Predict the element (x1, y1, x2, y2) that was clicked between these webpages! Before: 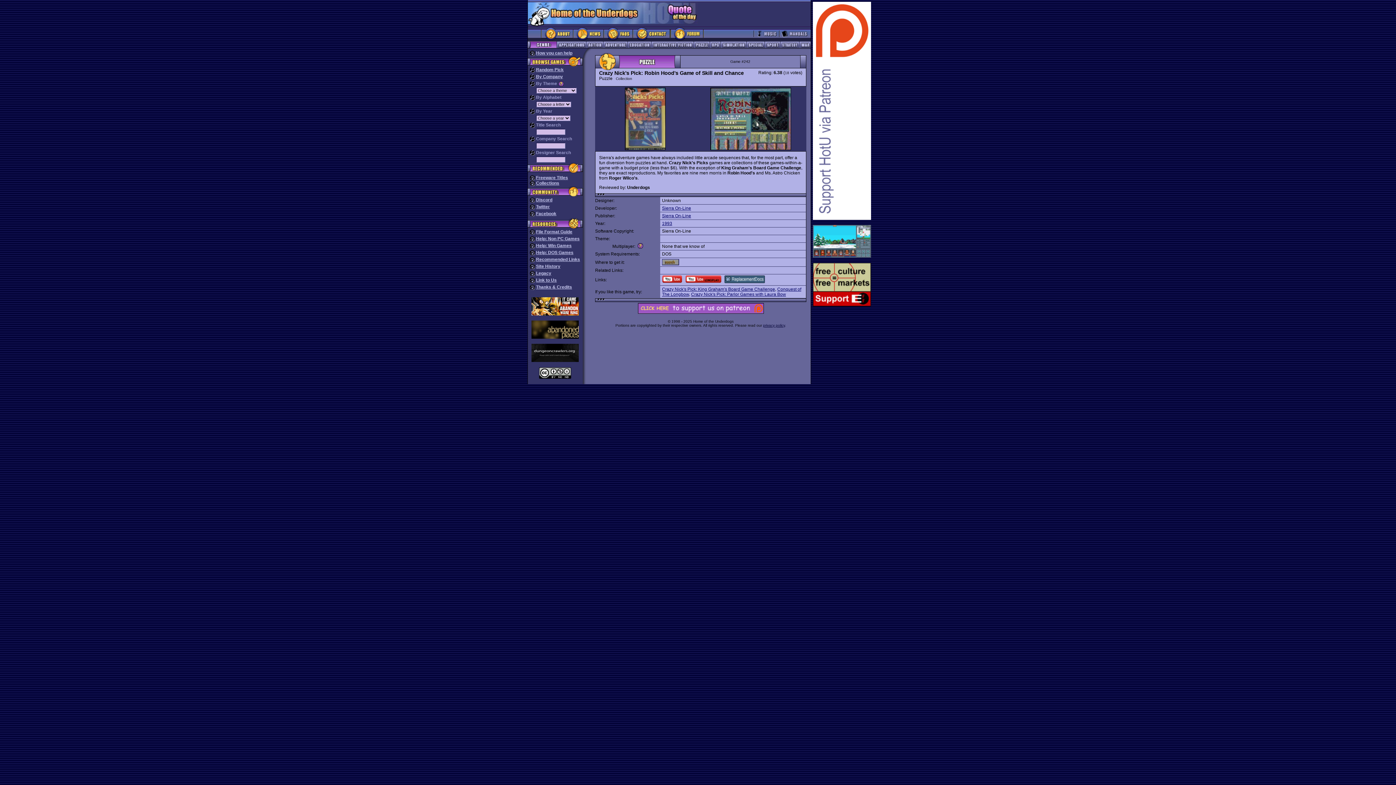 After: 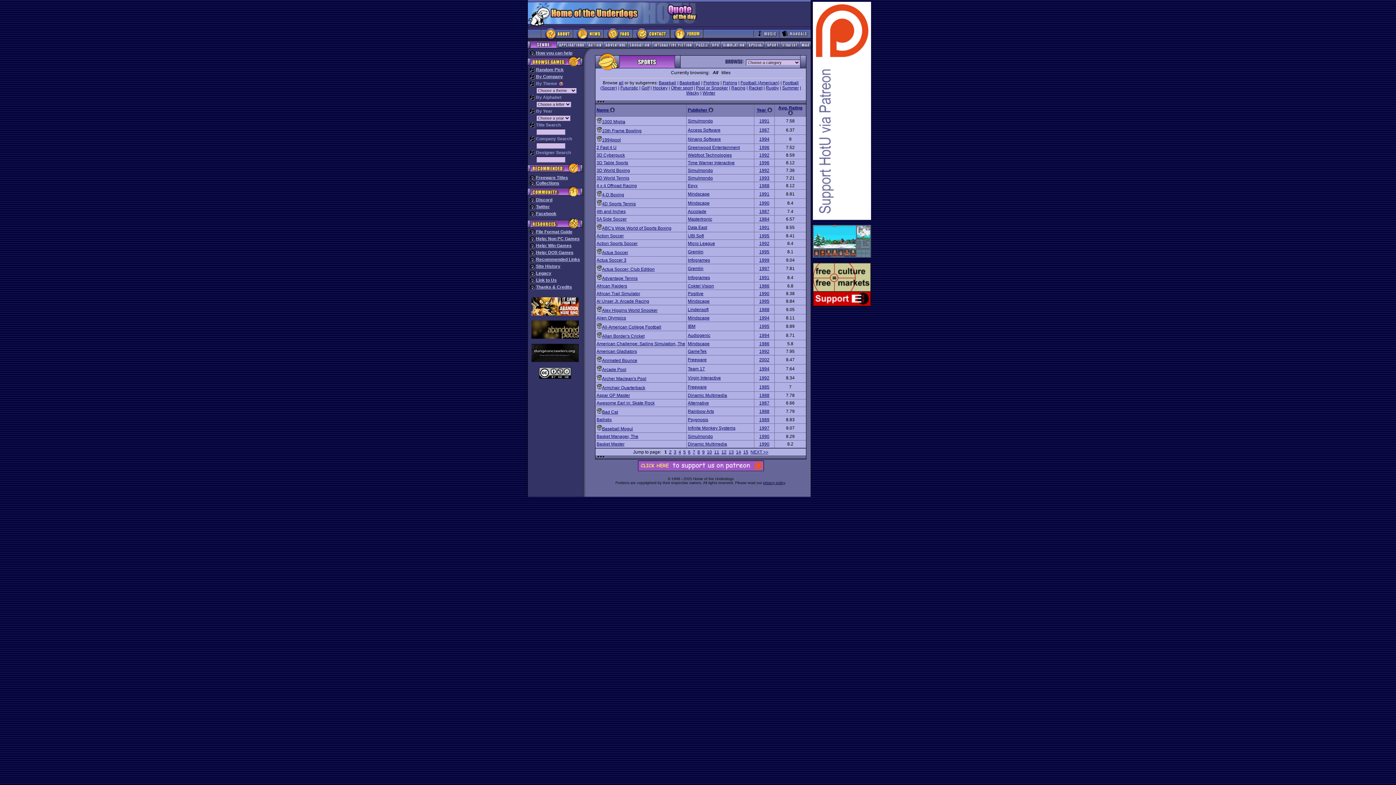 Action: bbox: (764, 44, 780, 49)